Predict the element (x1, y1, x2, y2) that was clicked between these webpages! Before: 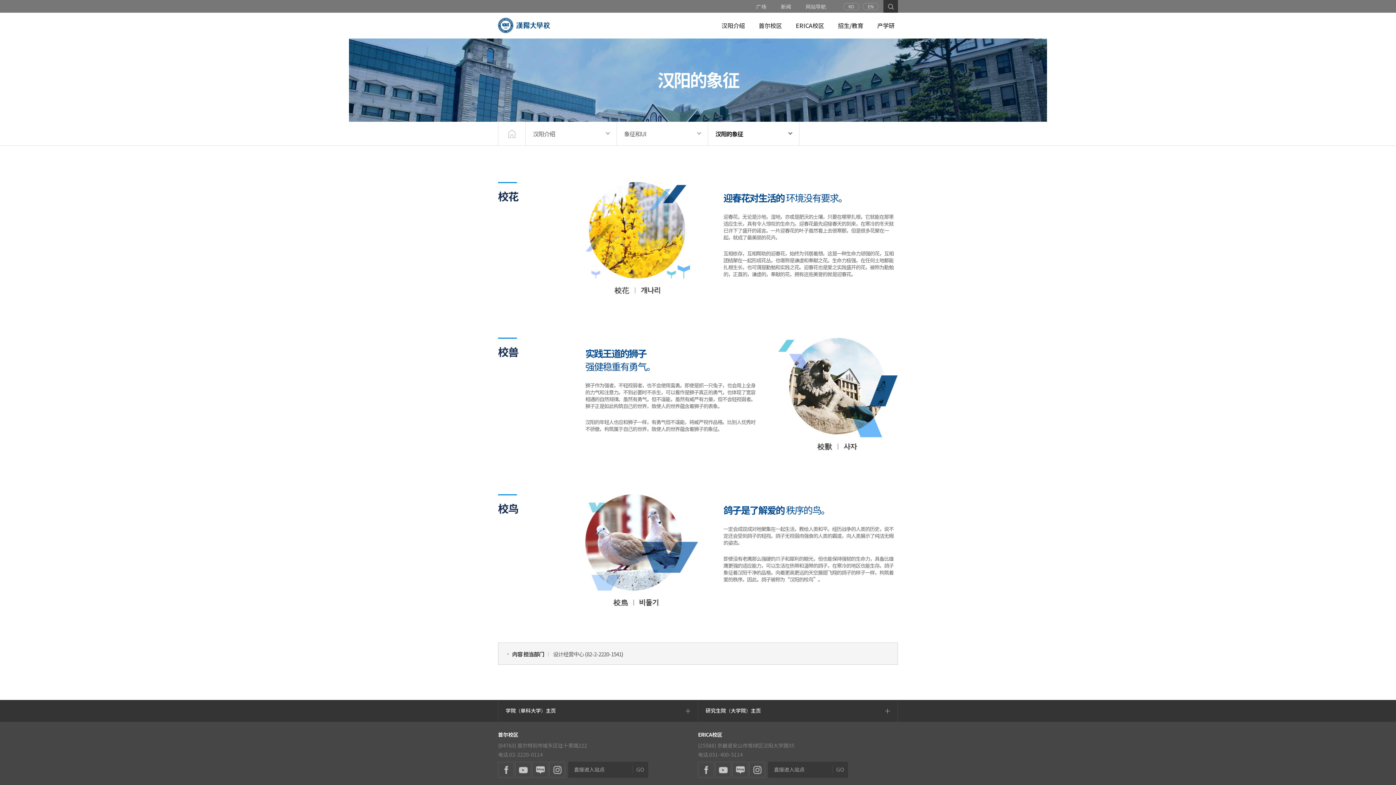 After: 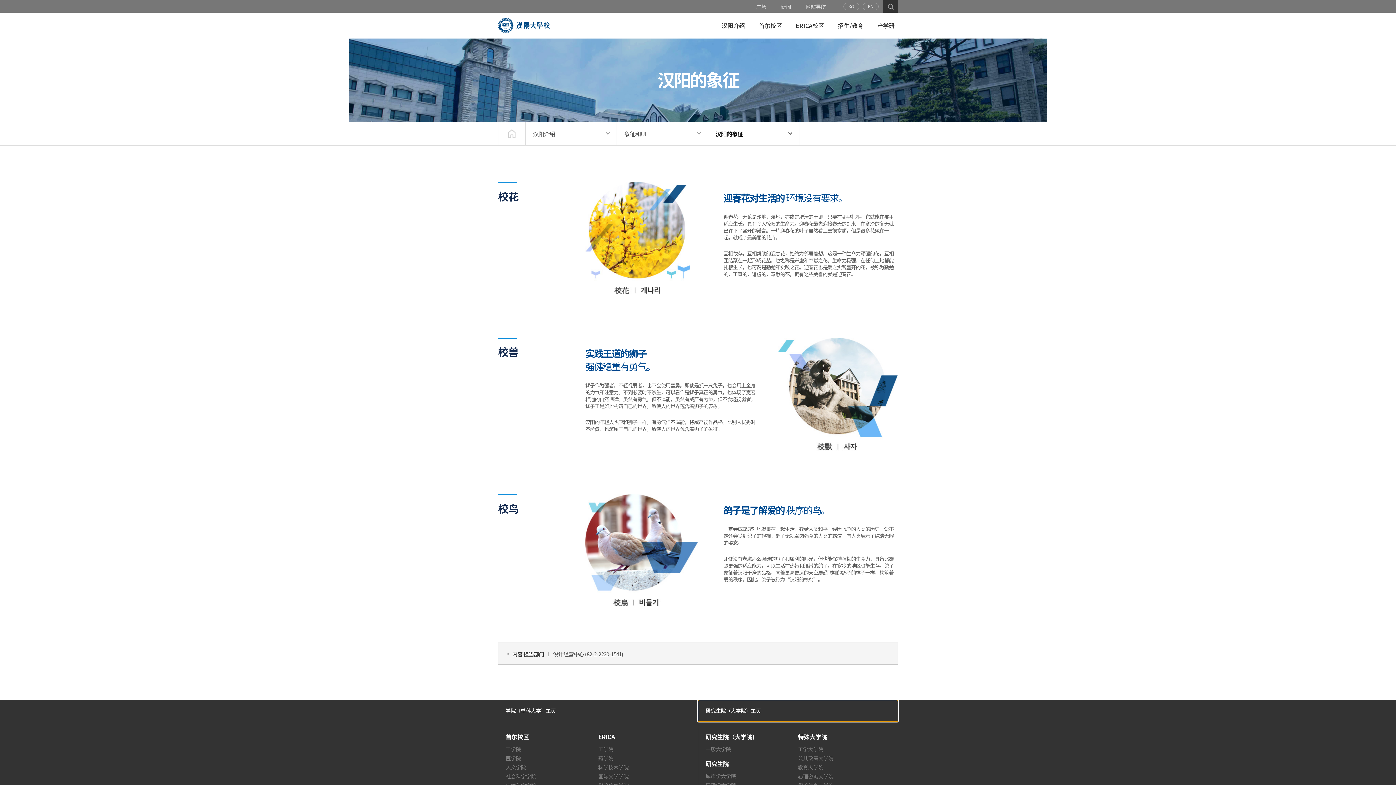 Action: label: 研究生院（大学院）主页 bbox: (698, 700, 898, 722)